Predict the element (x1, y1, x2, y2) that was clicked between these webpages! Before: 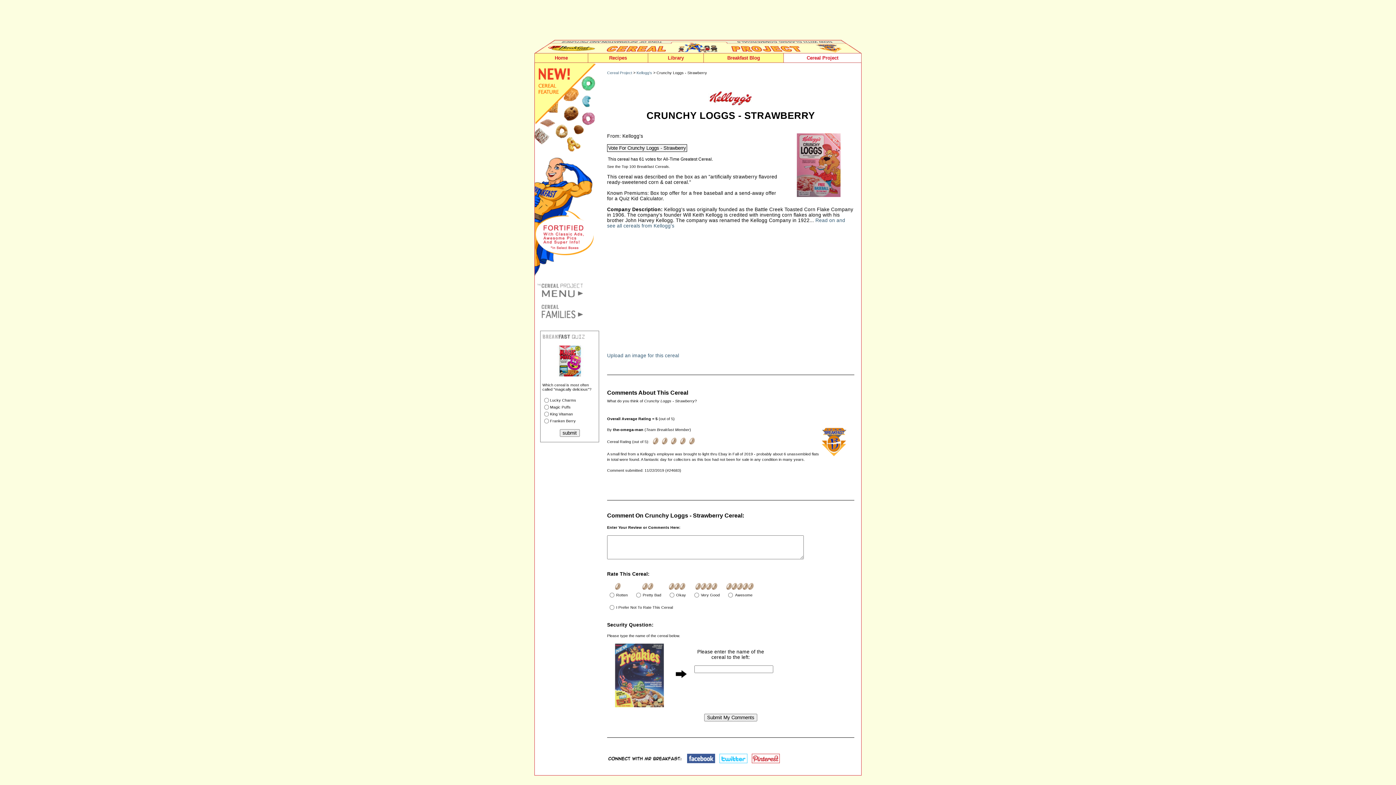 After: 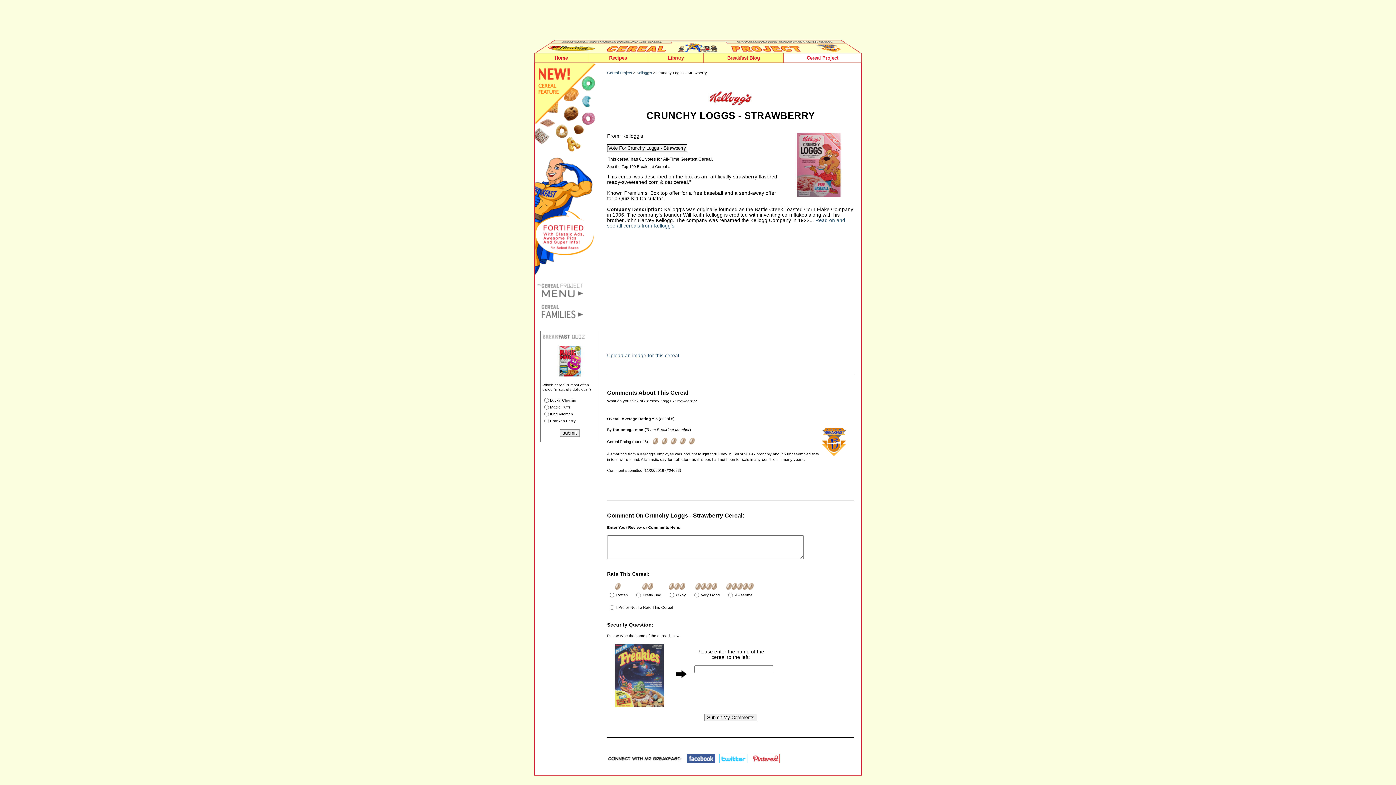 Action: bbox: (687, 759, 715, 764)